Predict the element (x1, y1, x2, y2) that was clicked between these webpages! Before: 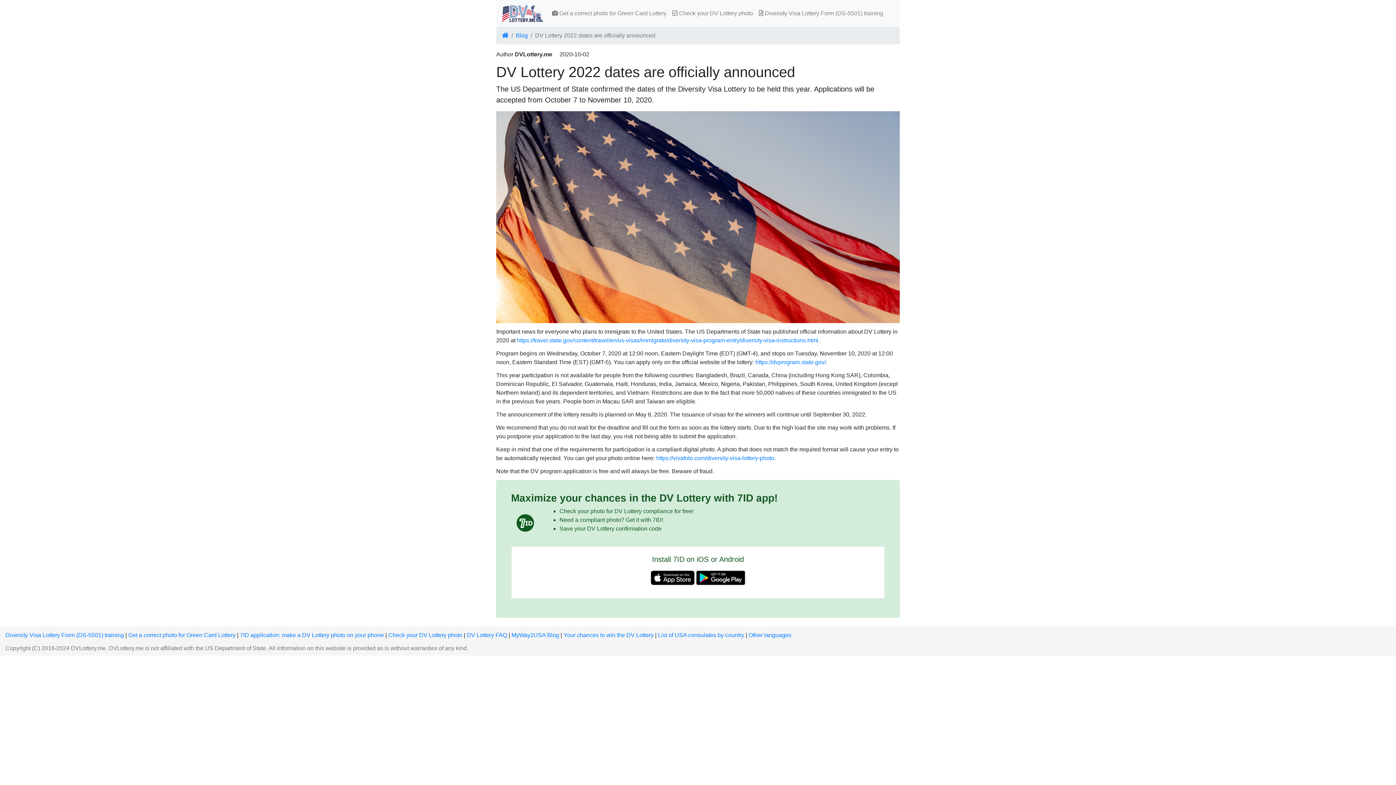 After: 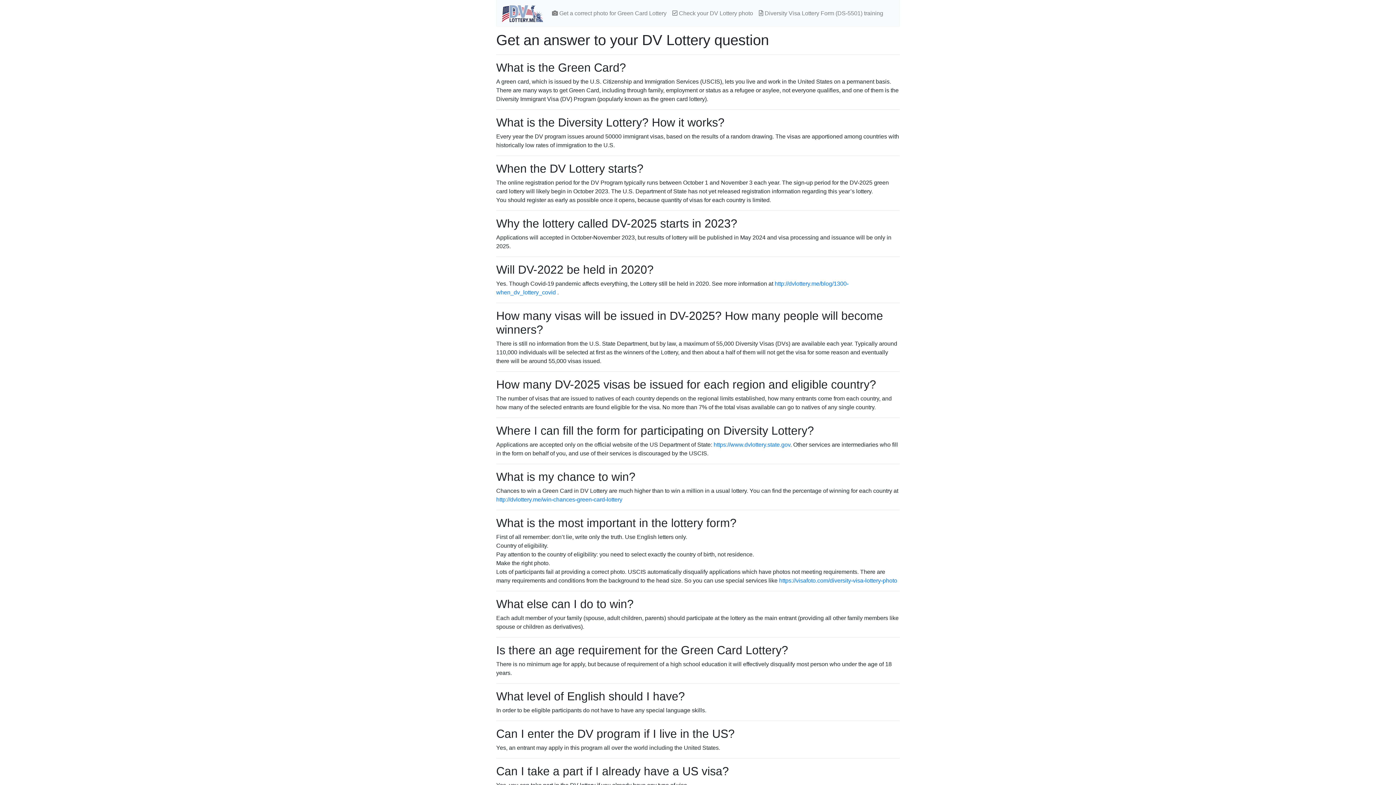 Action: bbox: (466, 632, 507, 638) label: DV Lottery FAQ